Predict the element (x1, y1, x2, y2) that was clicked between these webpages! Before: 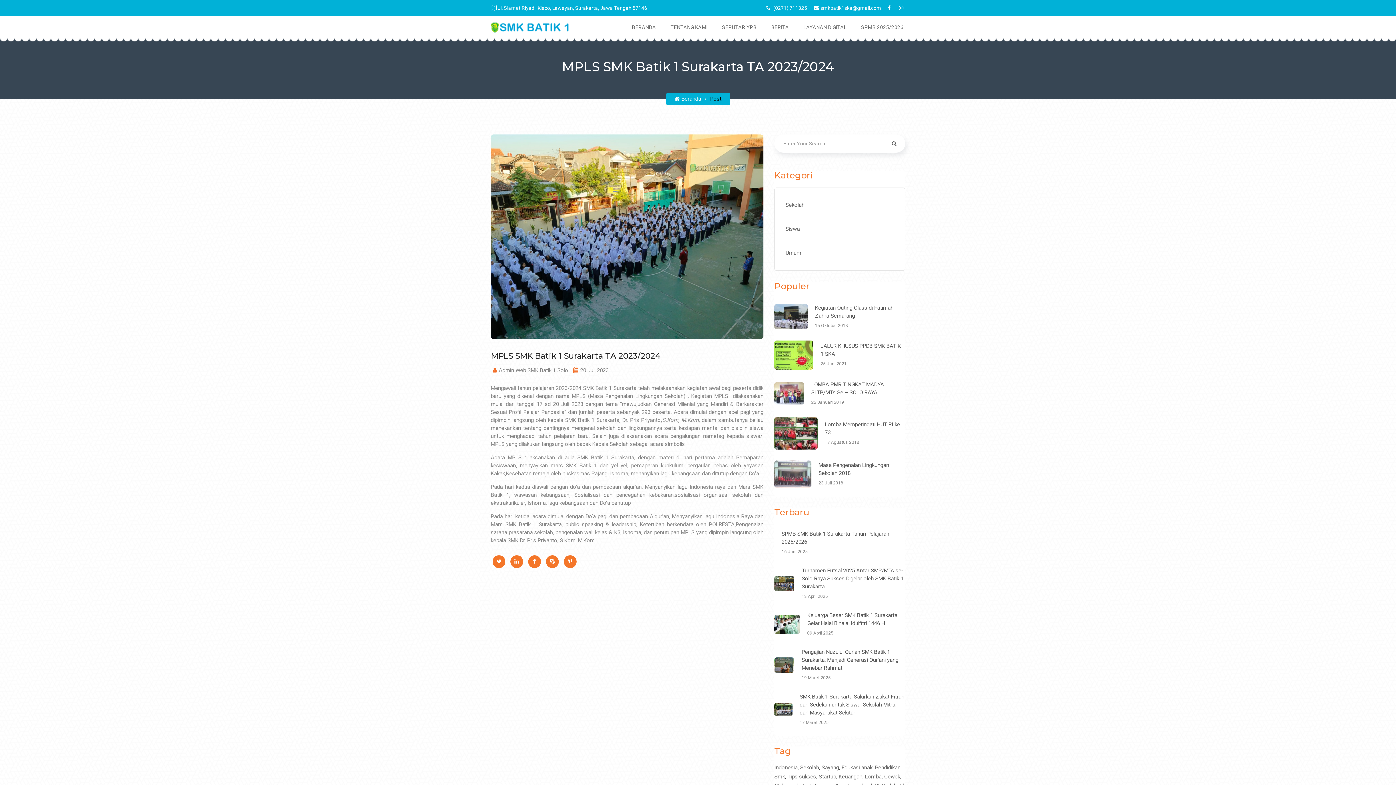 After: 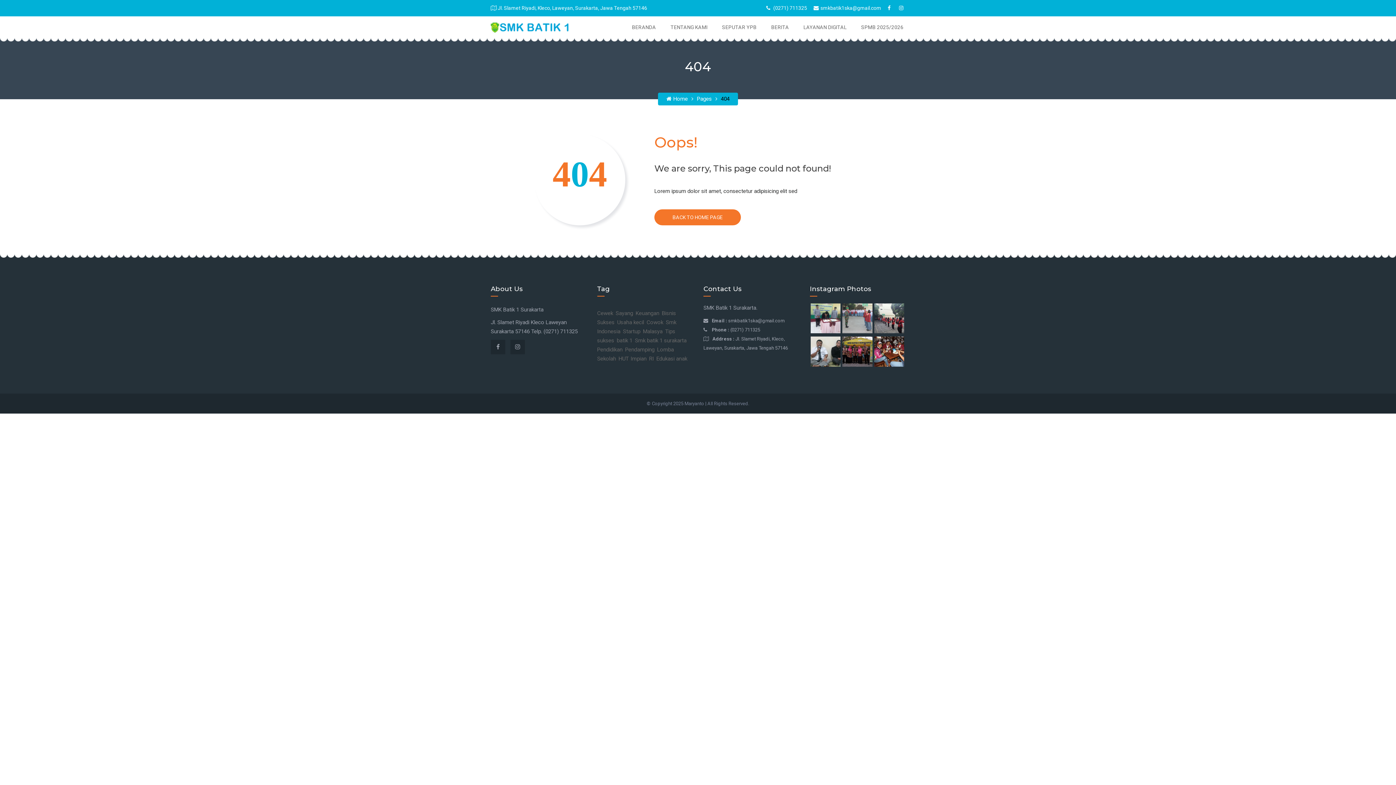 Action: label: Sayang bbox: (821, 764, 839, 771)